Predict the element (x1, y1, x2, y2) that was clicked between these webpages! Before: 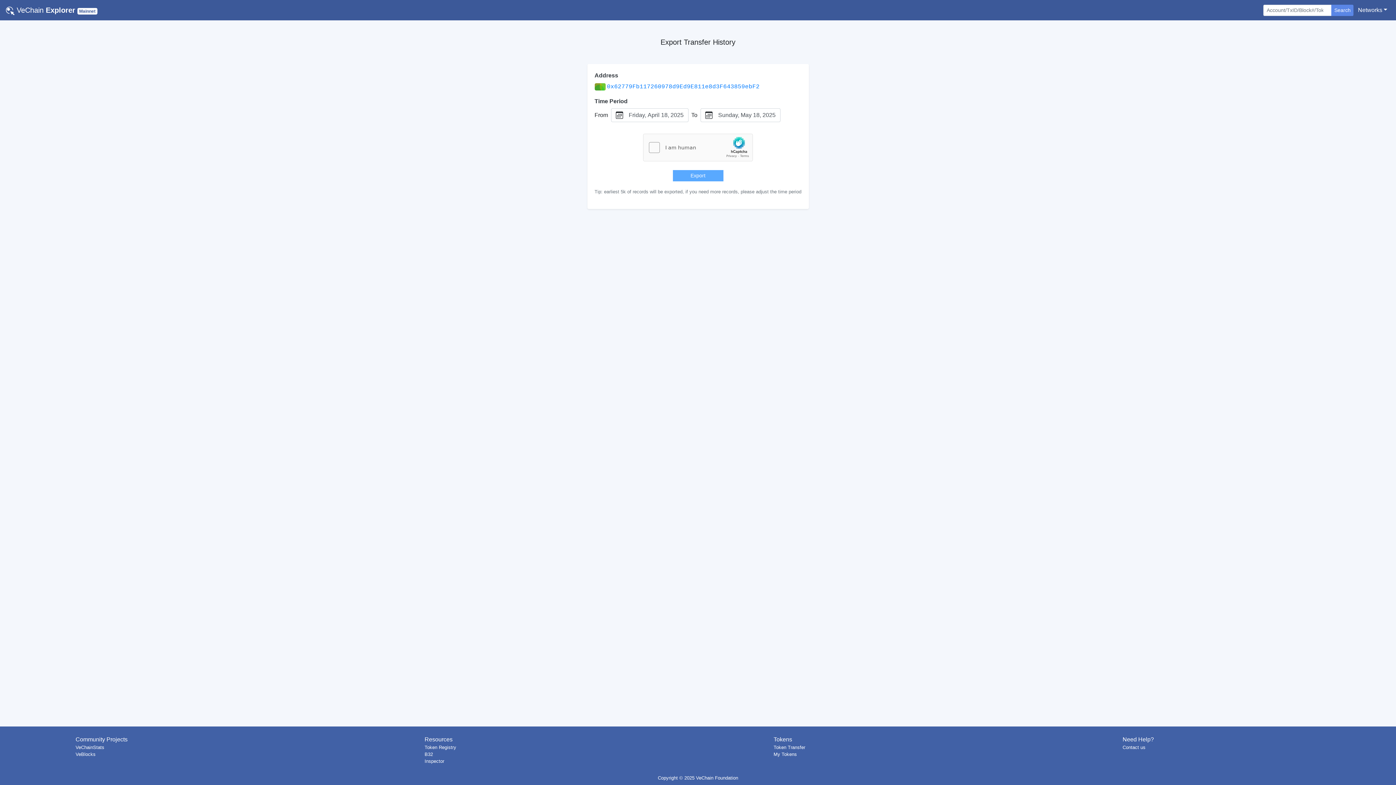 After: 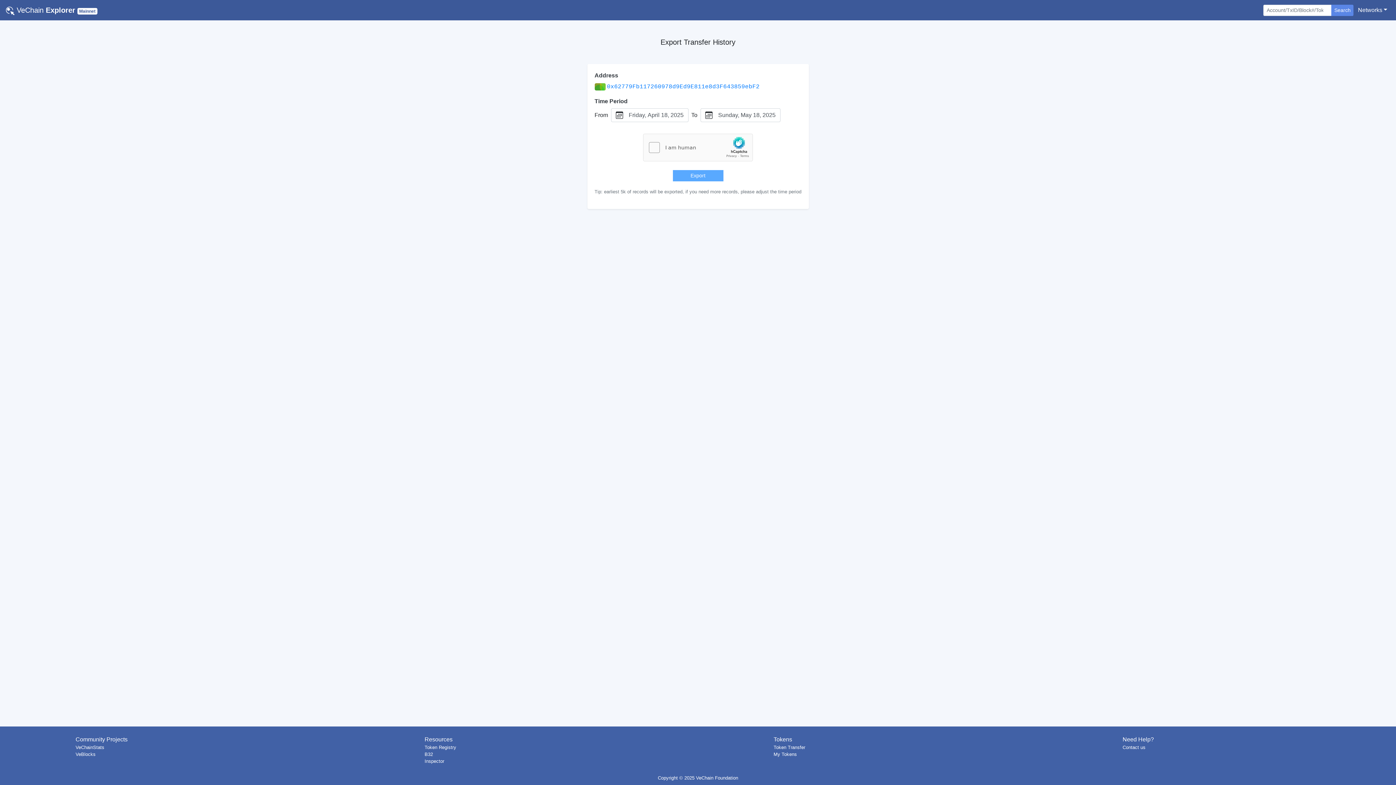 Action: bbox: (1331, 4, 1353, 15) label: Search